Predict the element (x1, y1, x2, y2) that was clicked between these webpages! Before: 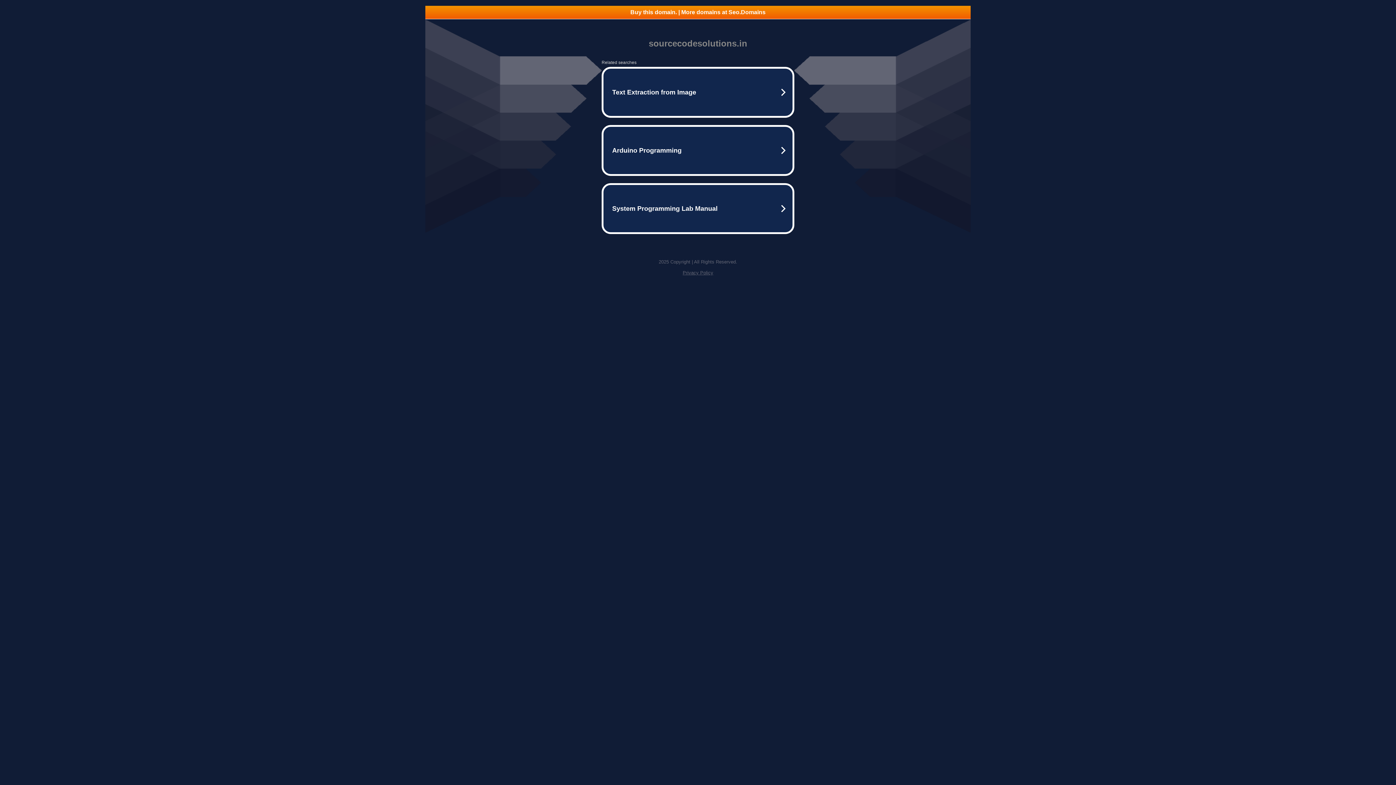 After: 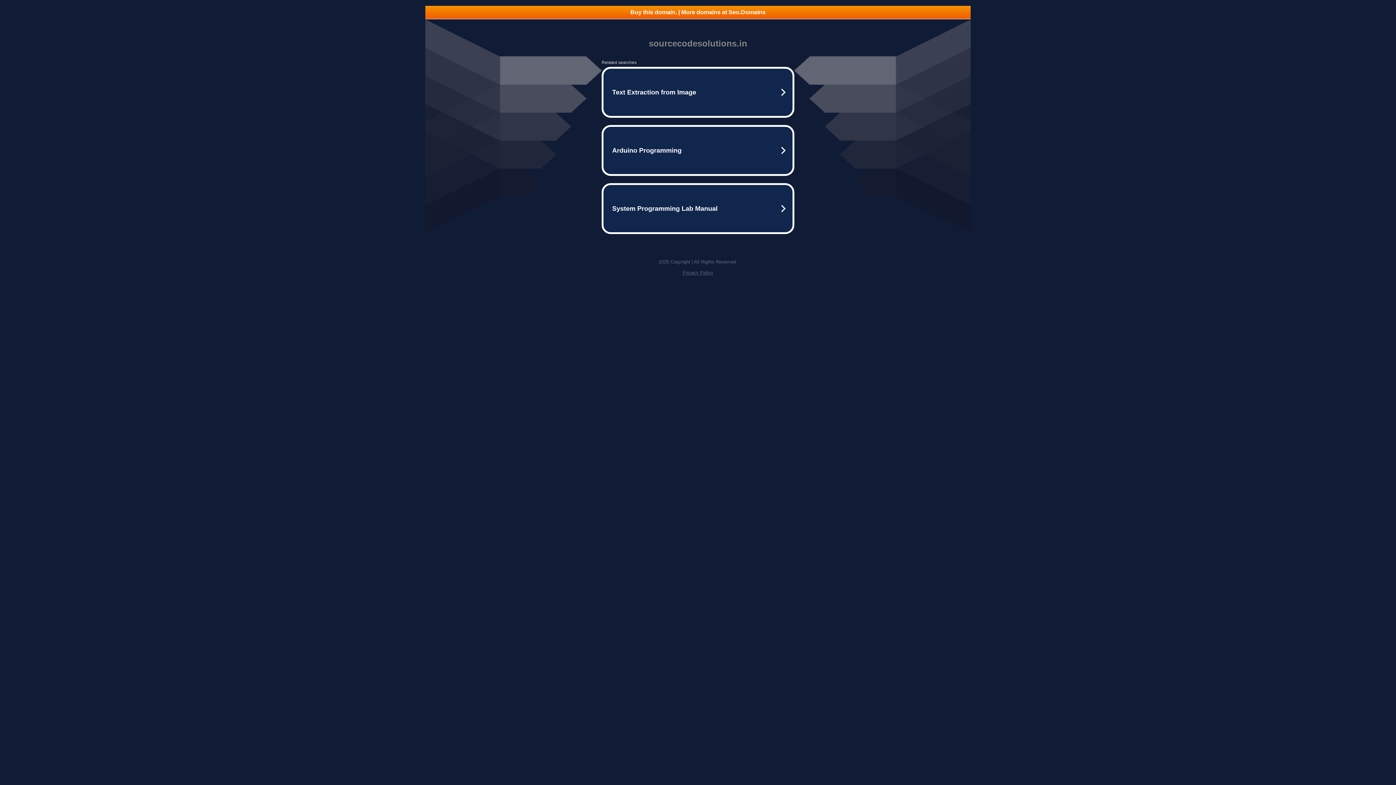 Action: bbox: (682, 270, 713, 275) label: Privacy Policy